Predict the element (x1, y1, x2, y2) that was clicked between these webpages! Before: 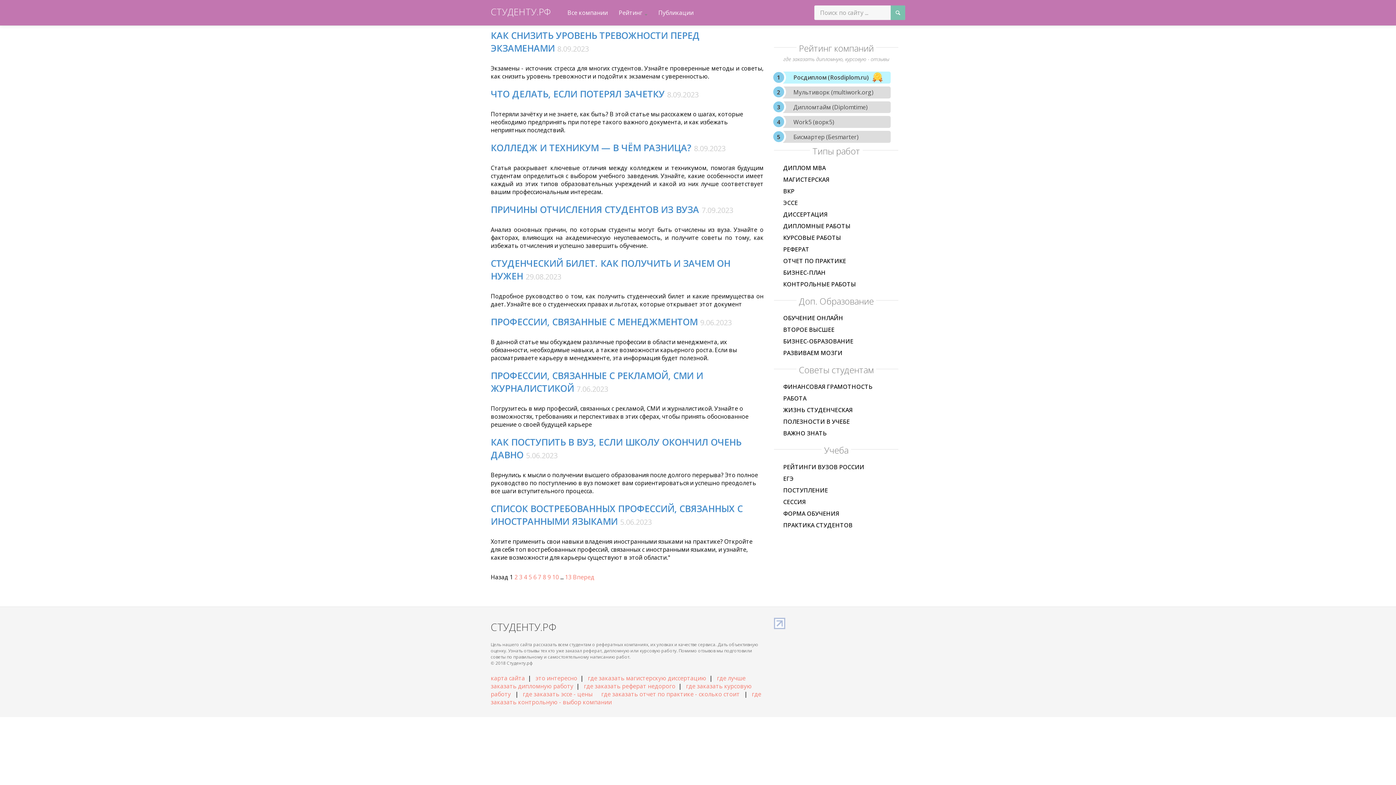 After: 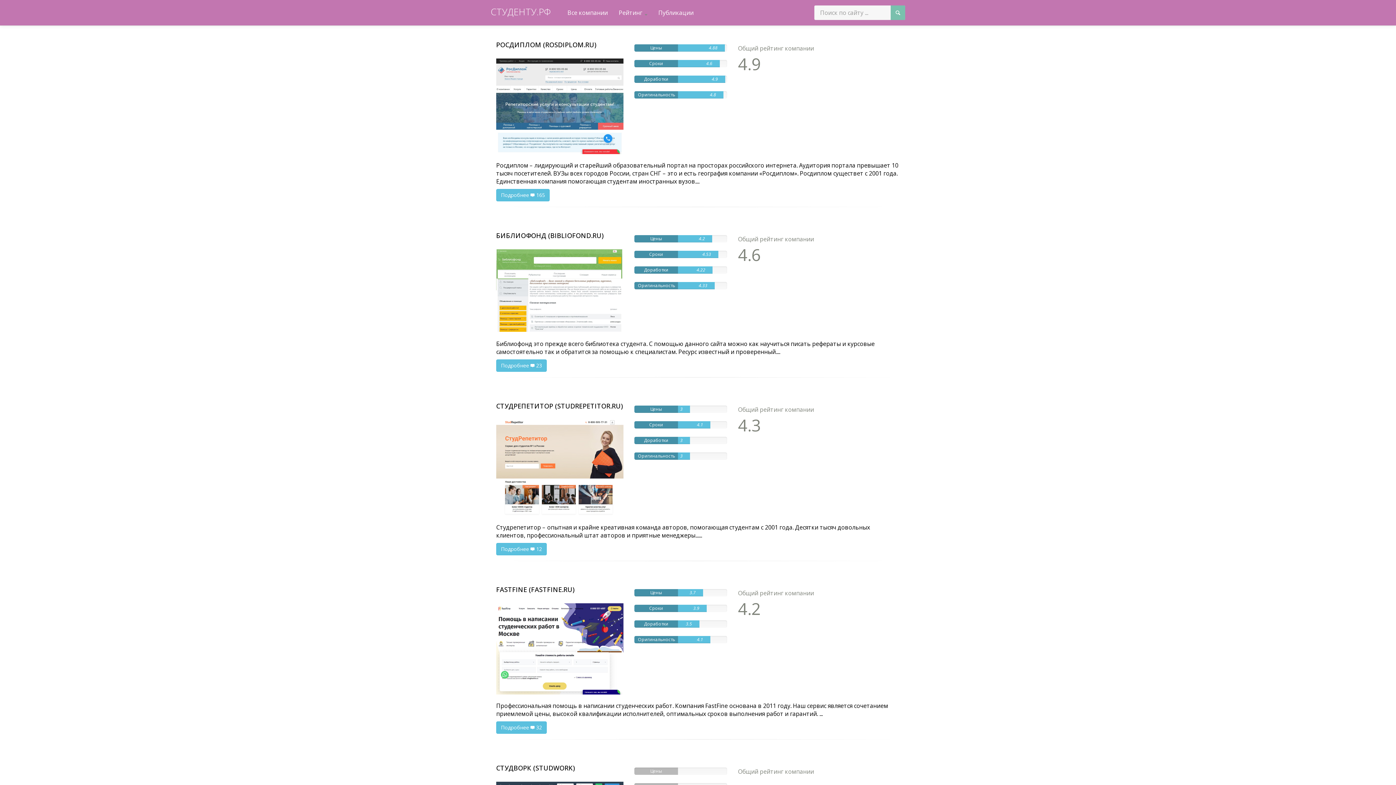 Action: bbox: (562, 5, 613, 20) label: Все компании